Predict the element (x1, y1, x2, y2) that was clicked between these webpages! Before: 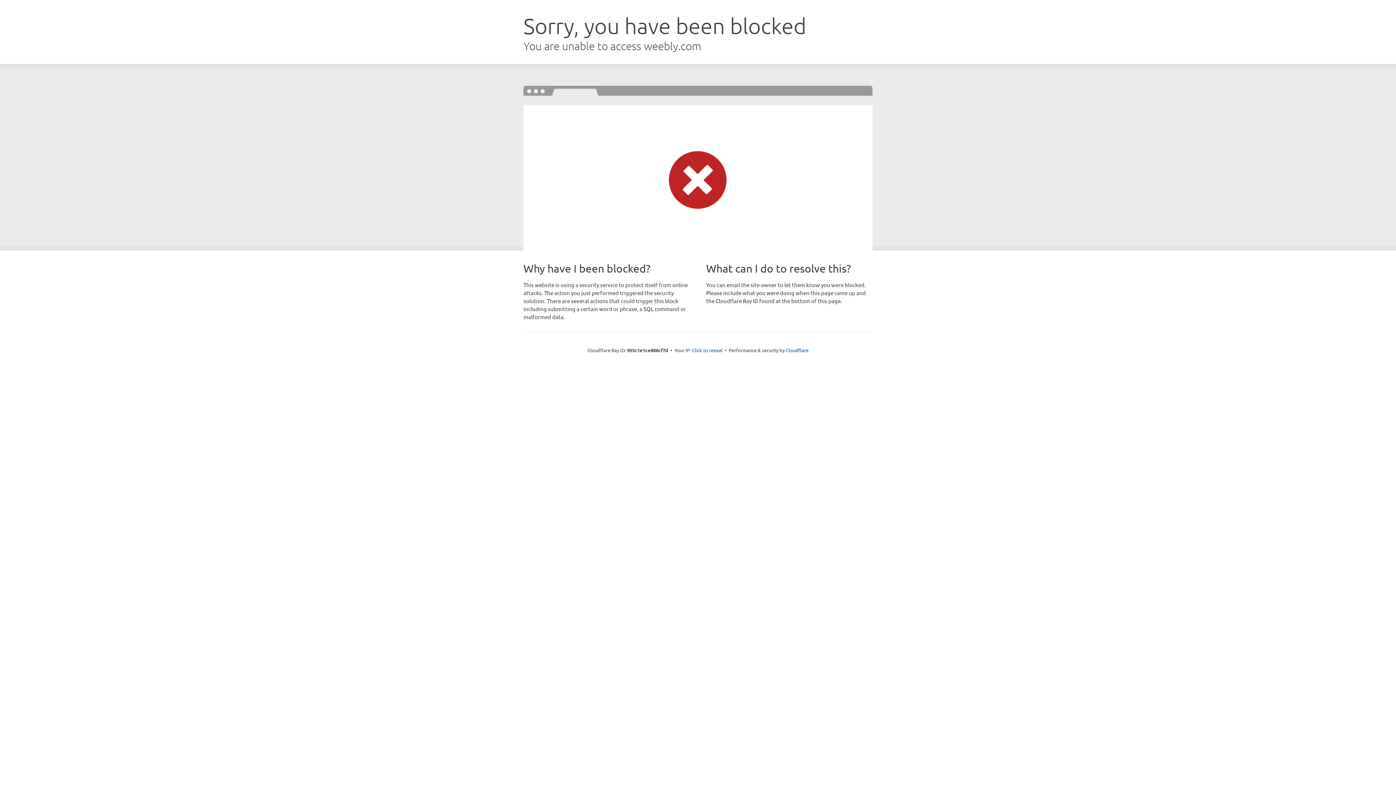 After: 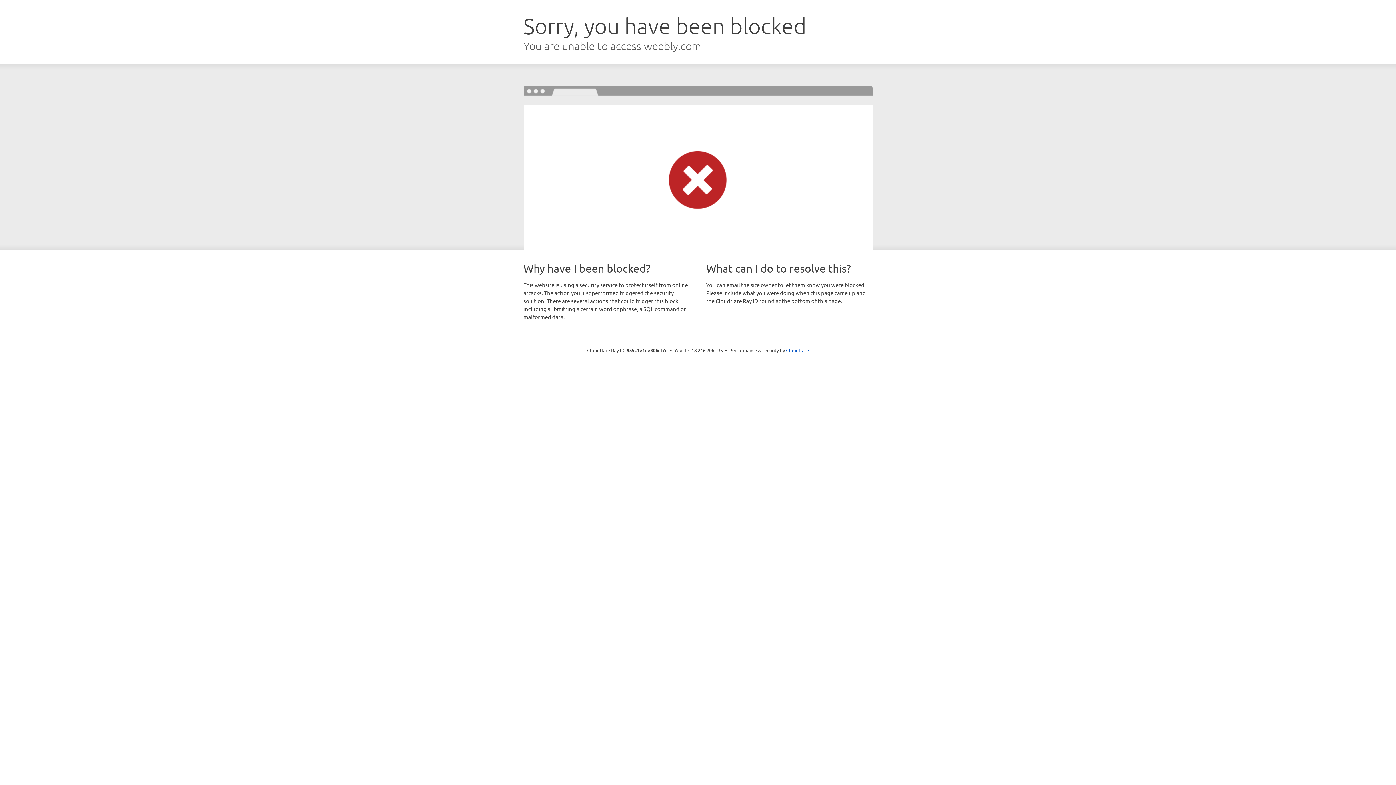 Action: label: Click to reveal bbox: (692, 346, 722, 353)